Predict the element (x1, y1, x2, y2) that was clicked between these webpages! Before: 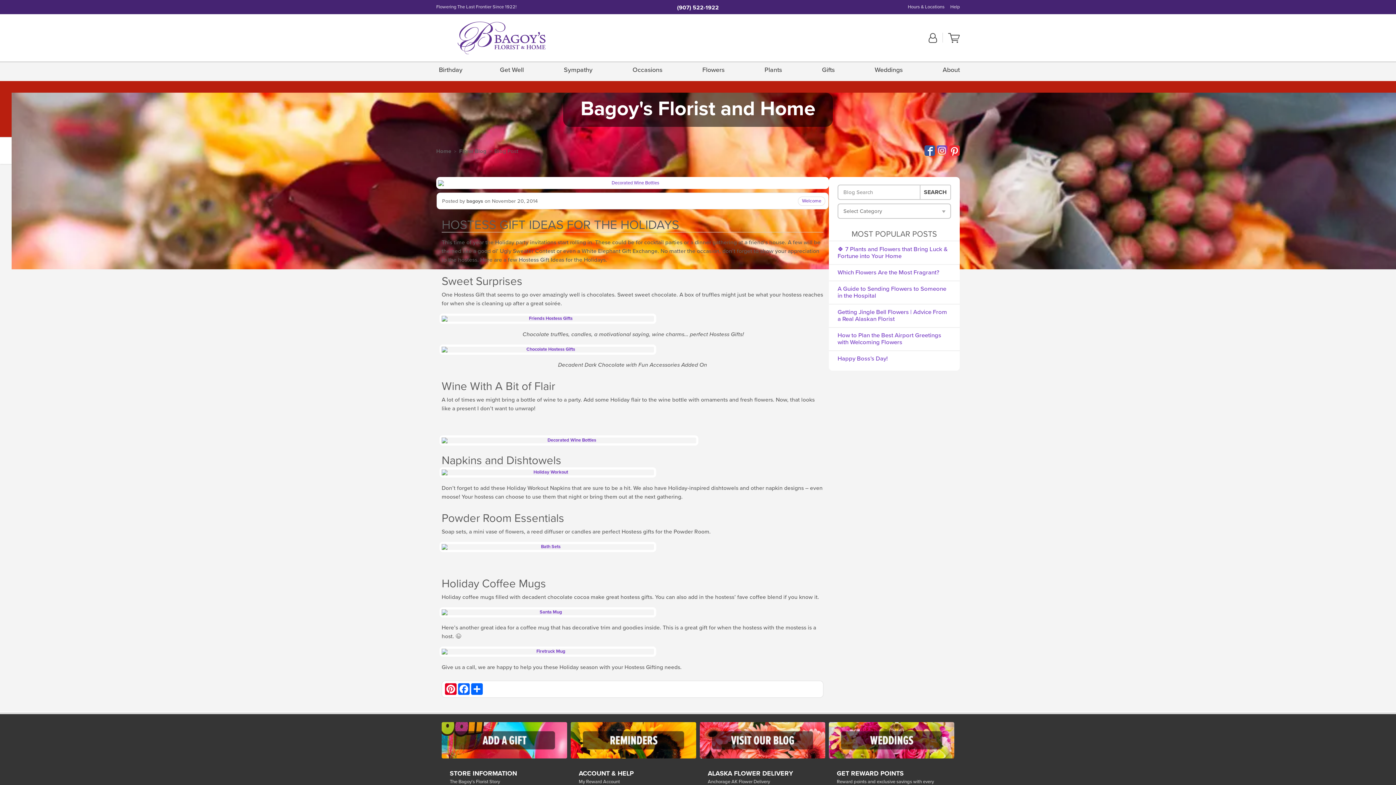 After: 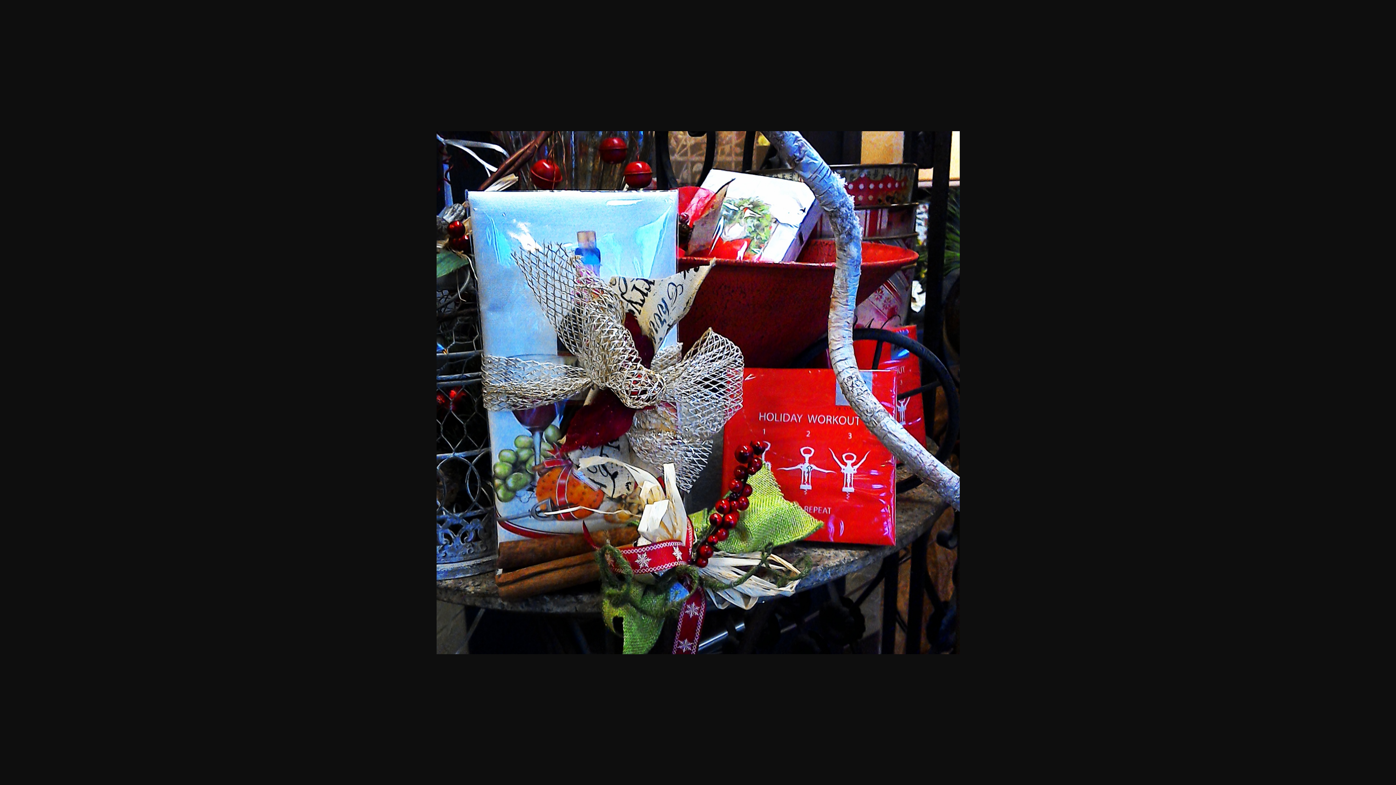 Action: bbox: (441, 469, 823, 475)